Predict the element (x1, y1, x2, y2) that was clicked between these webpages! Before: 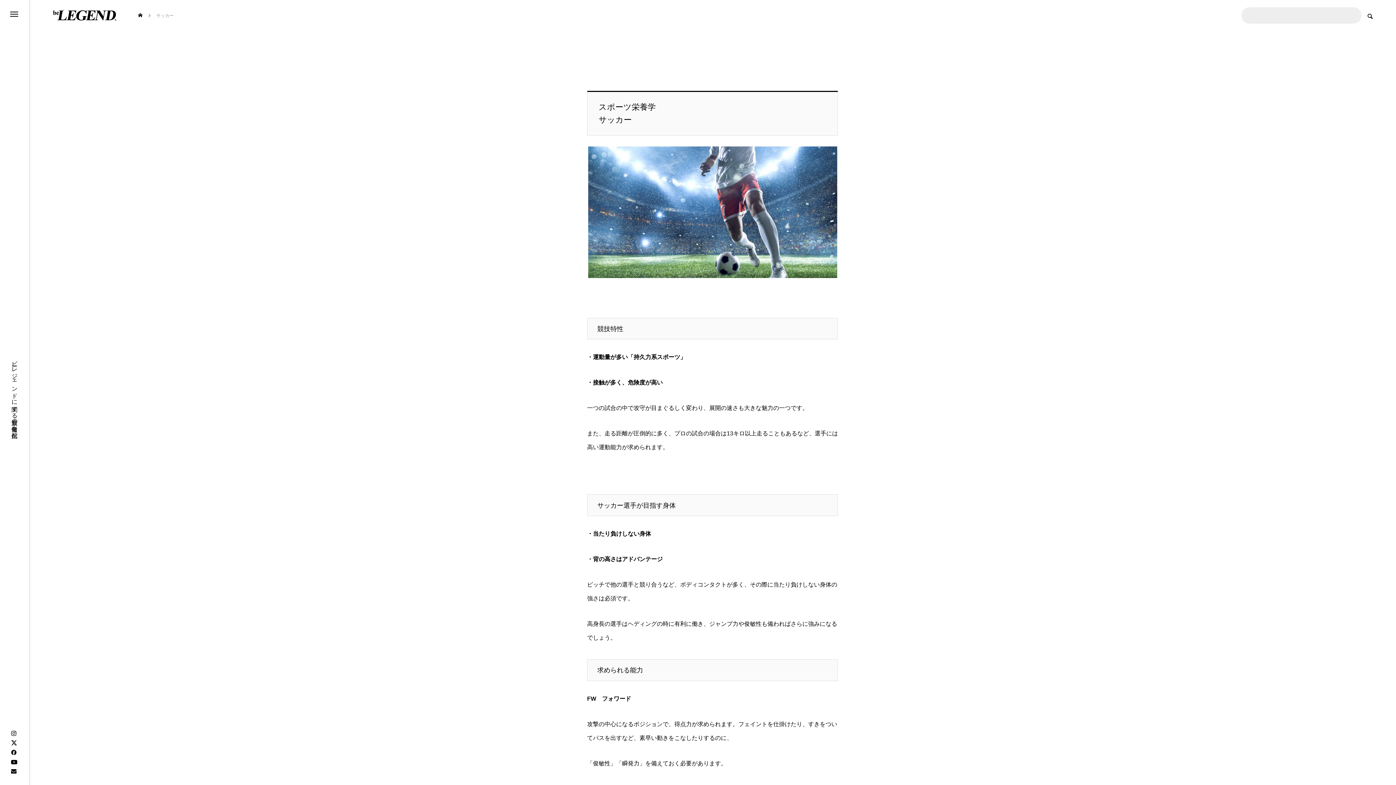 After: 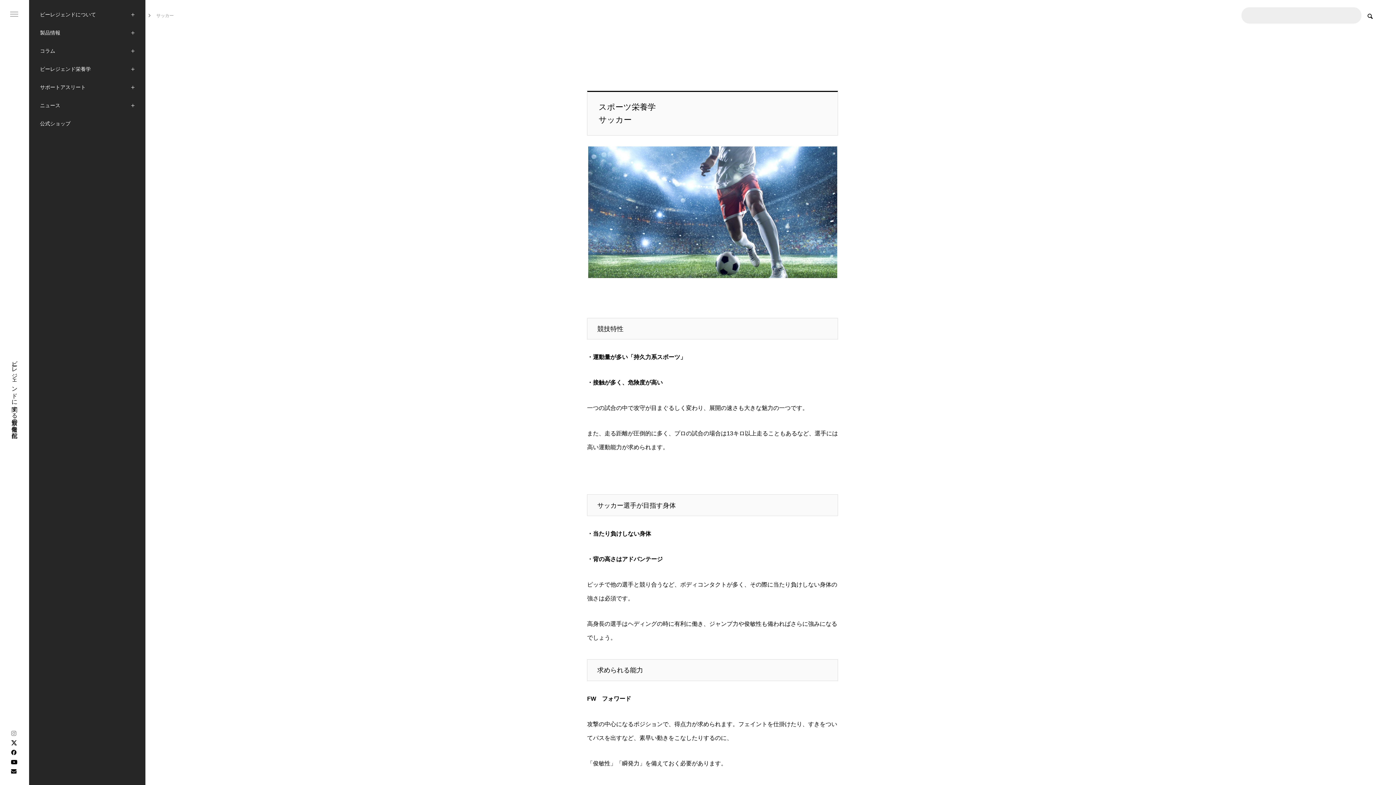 Action: bbox: (10, 730, 16, 736)